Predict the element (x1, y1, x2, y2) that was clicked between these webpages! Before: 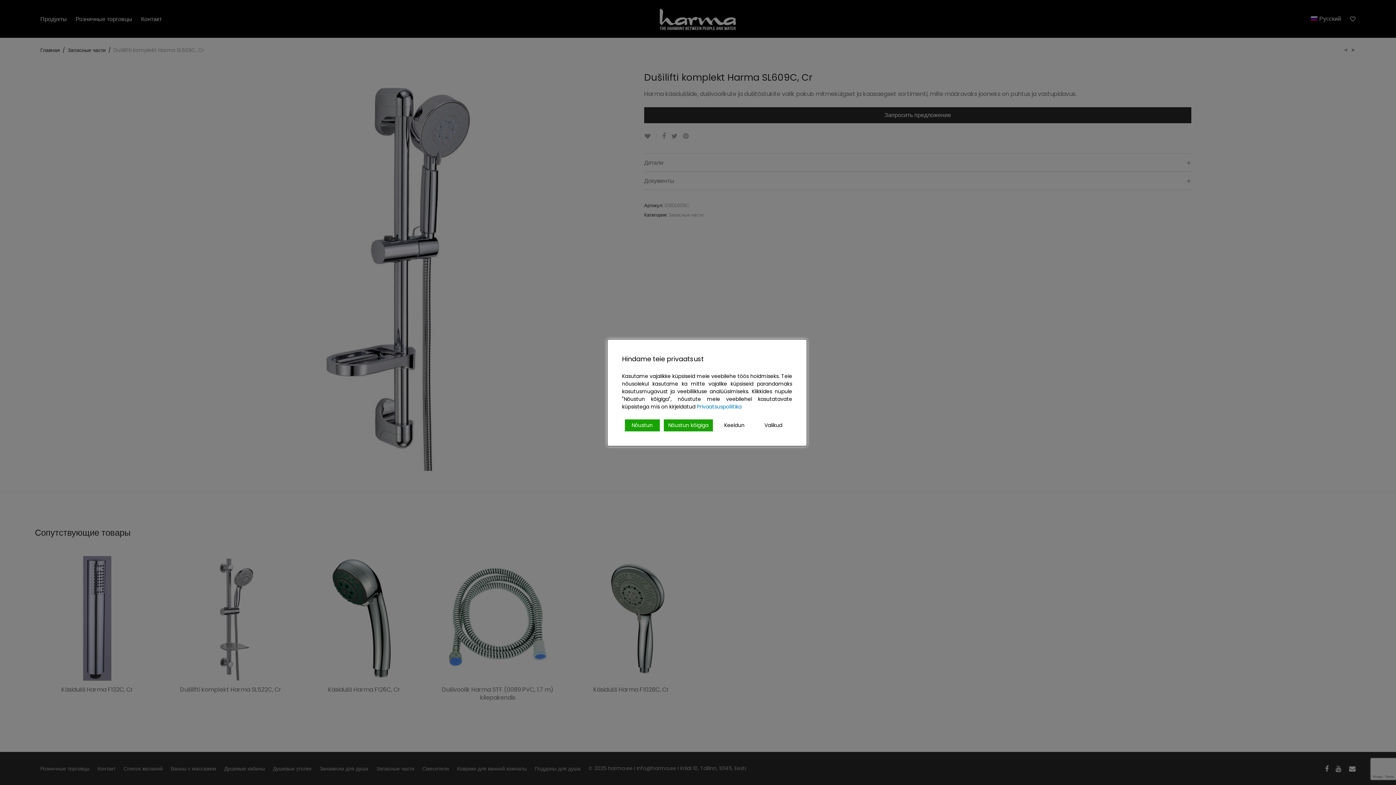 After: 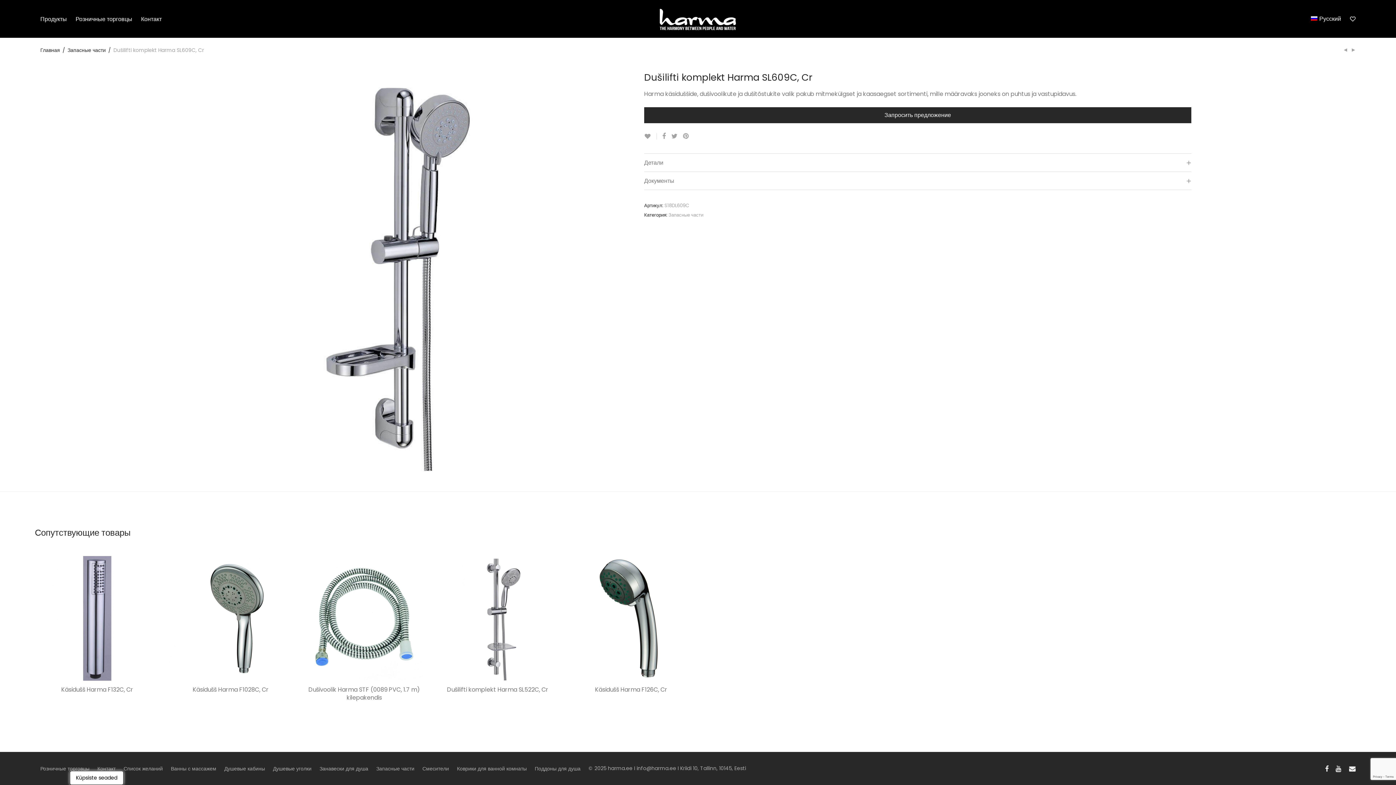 Action: label: Reject bbox: (717, 419, 752, 431)